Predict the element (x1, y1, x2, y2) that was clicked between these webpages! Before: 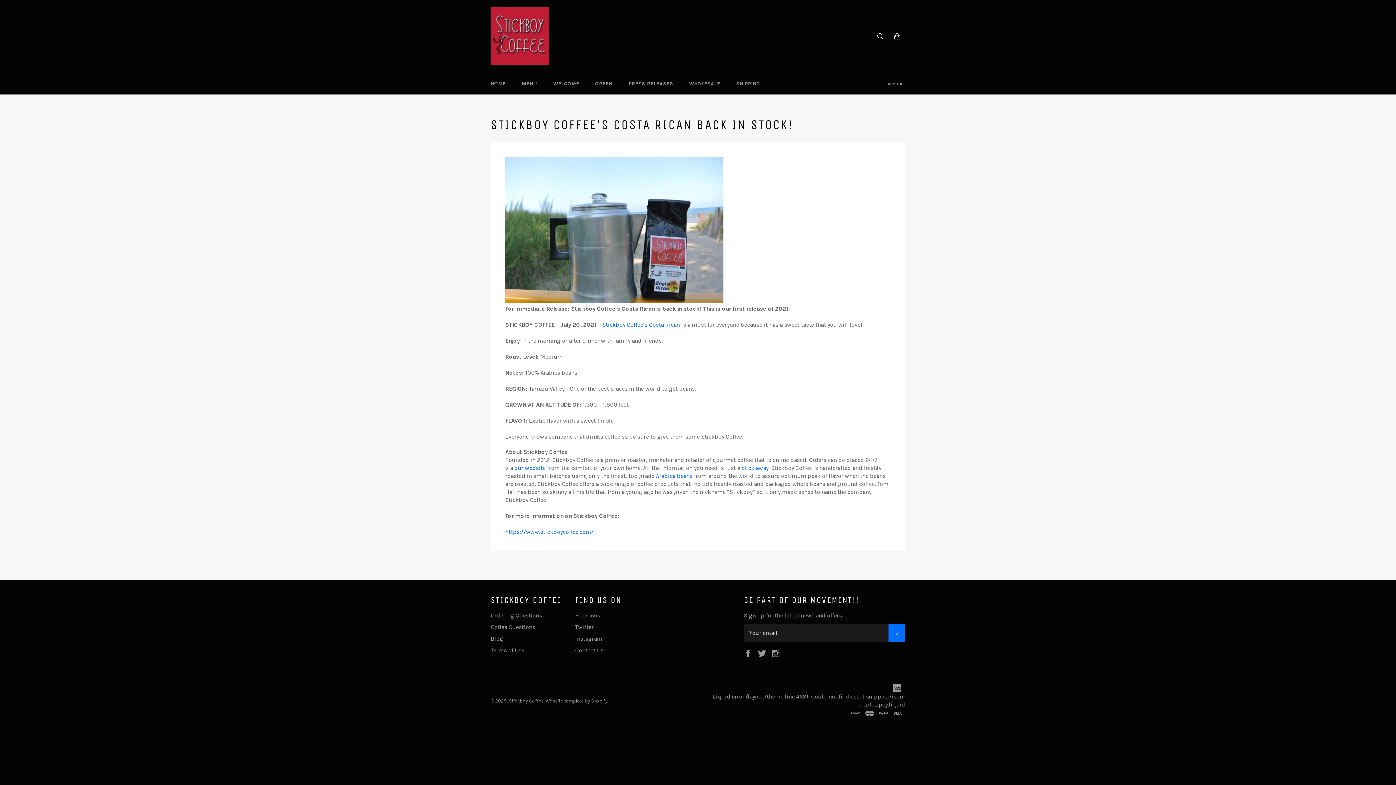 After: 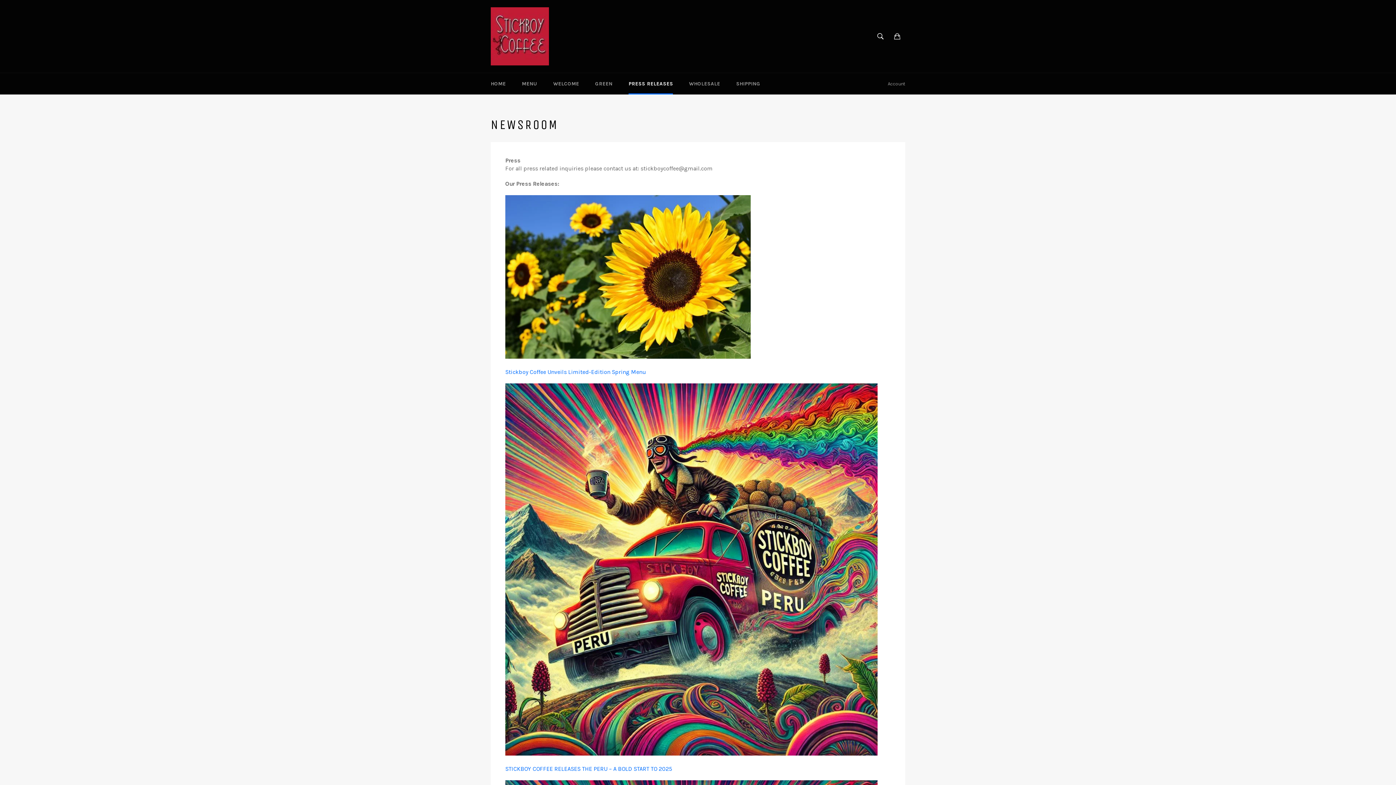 Action: bbox: (621, 73, 680, 94) label: PRESS RELEASES